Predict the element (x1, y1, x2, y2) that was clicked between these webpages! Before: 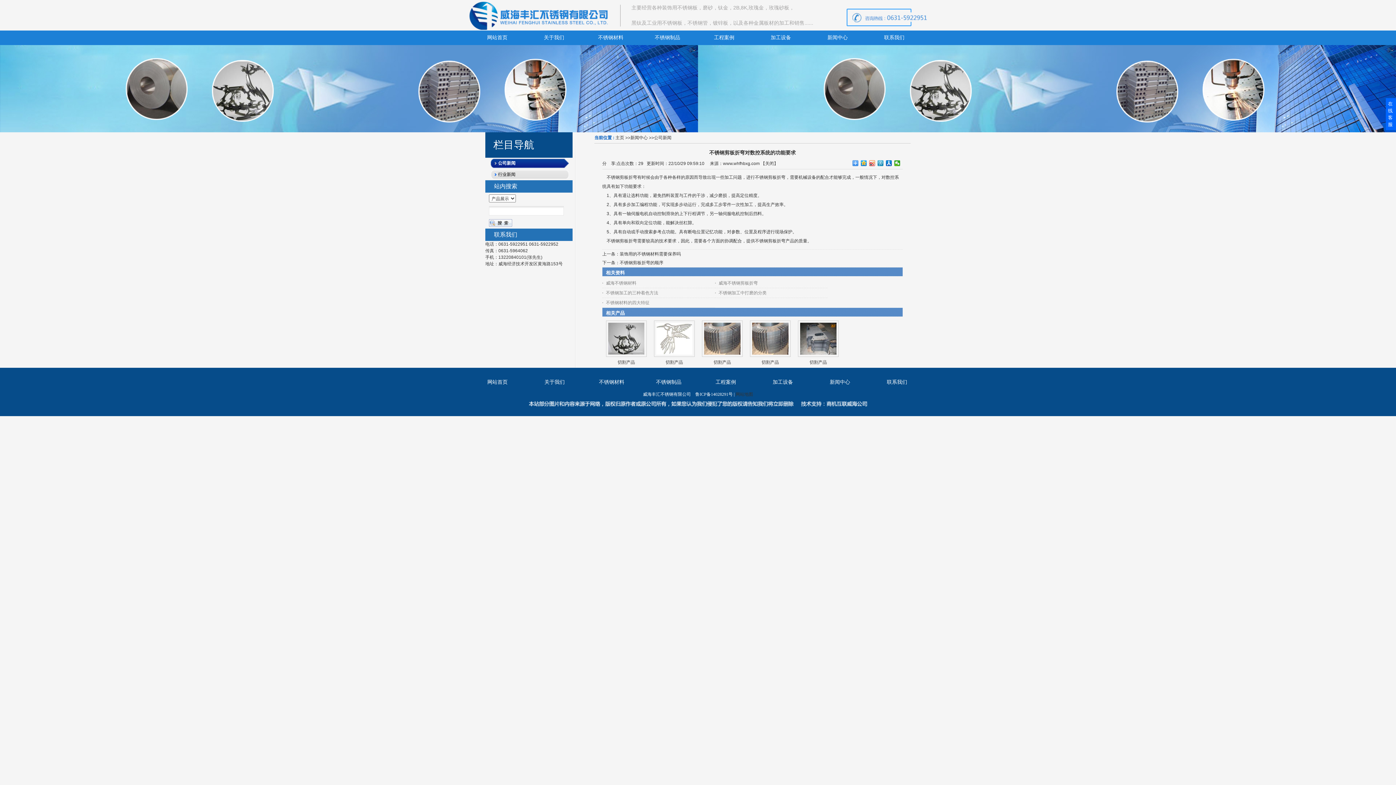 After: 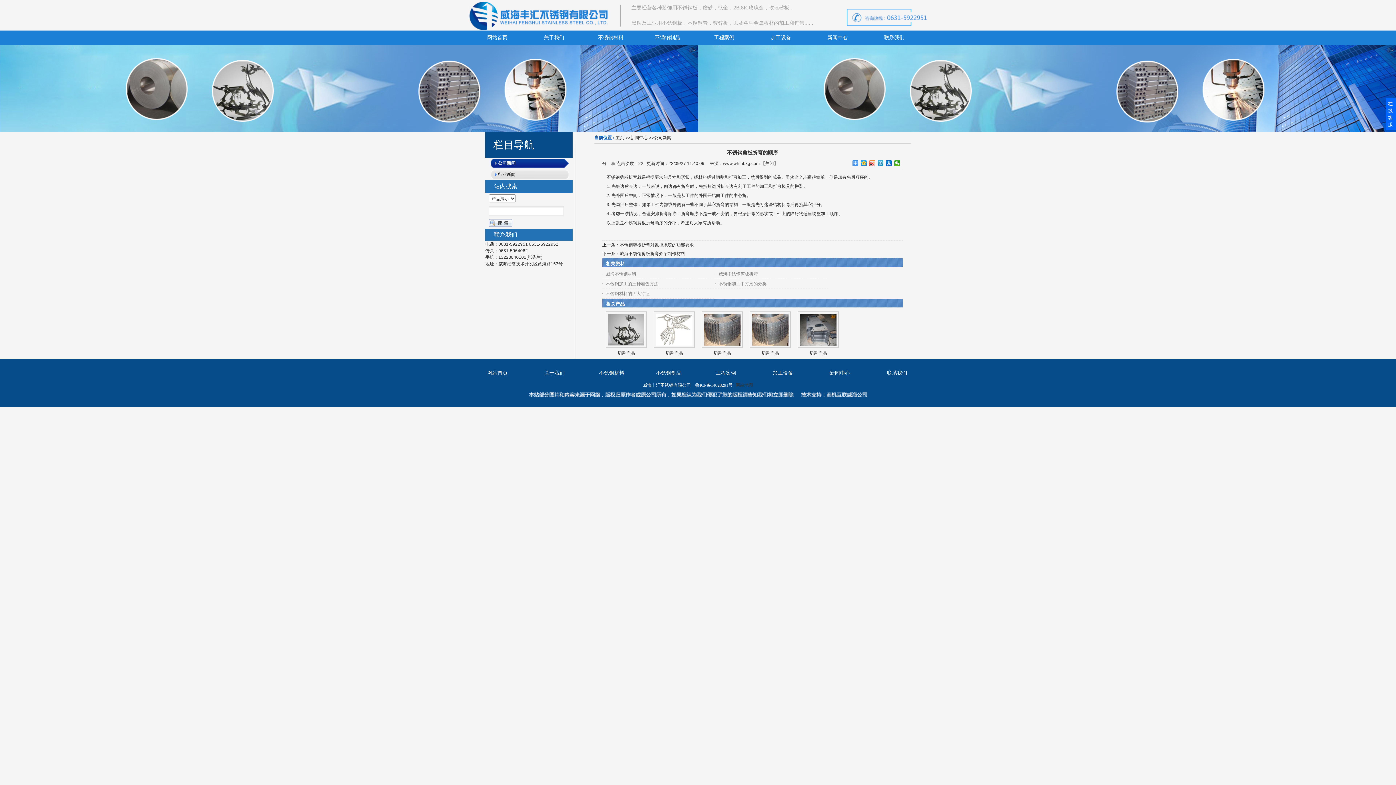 Action: bbox: (619, 260, 663, 265) label: 不锈钢剪板折弯的顺序